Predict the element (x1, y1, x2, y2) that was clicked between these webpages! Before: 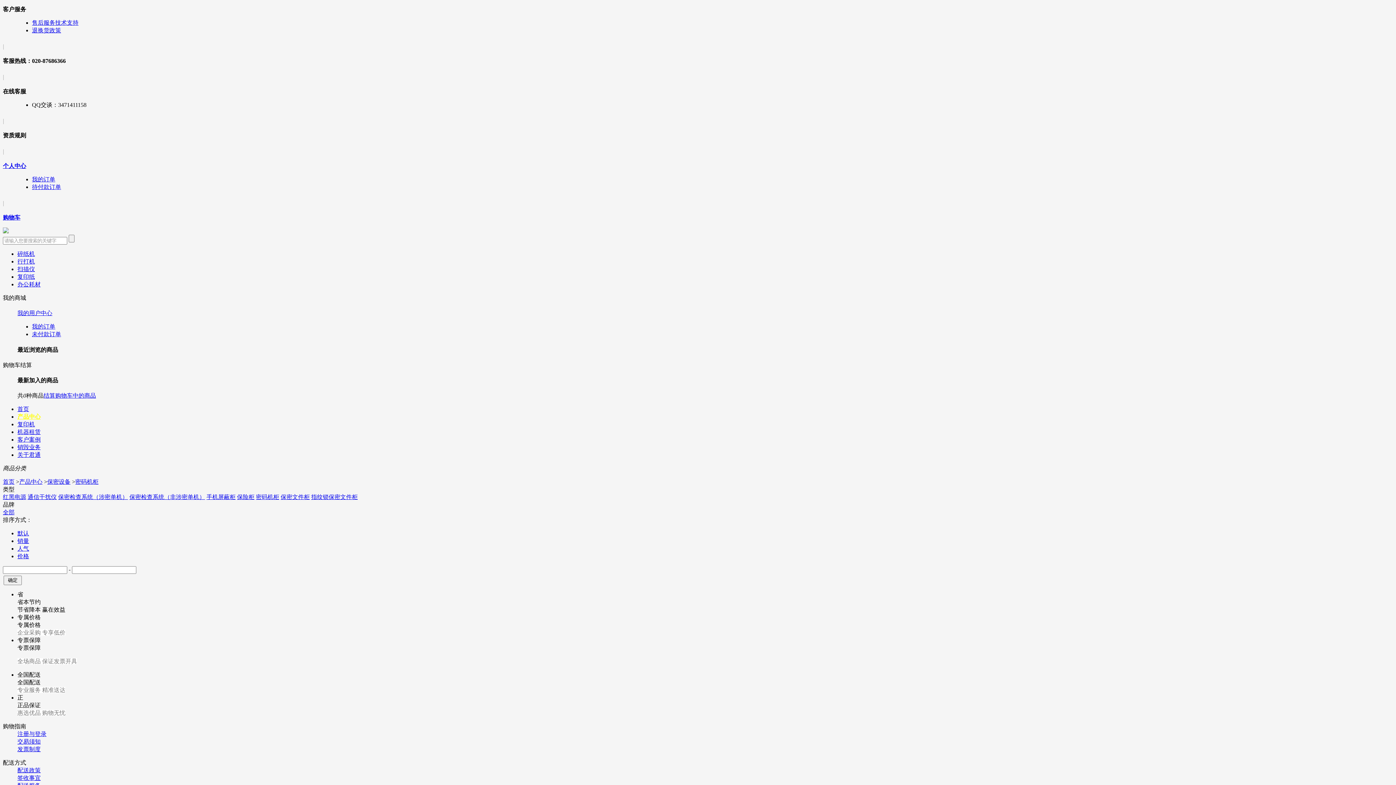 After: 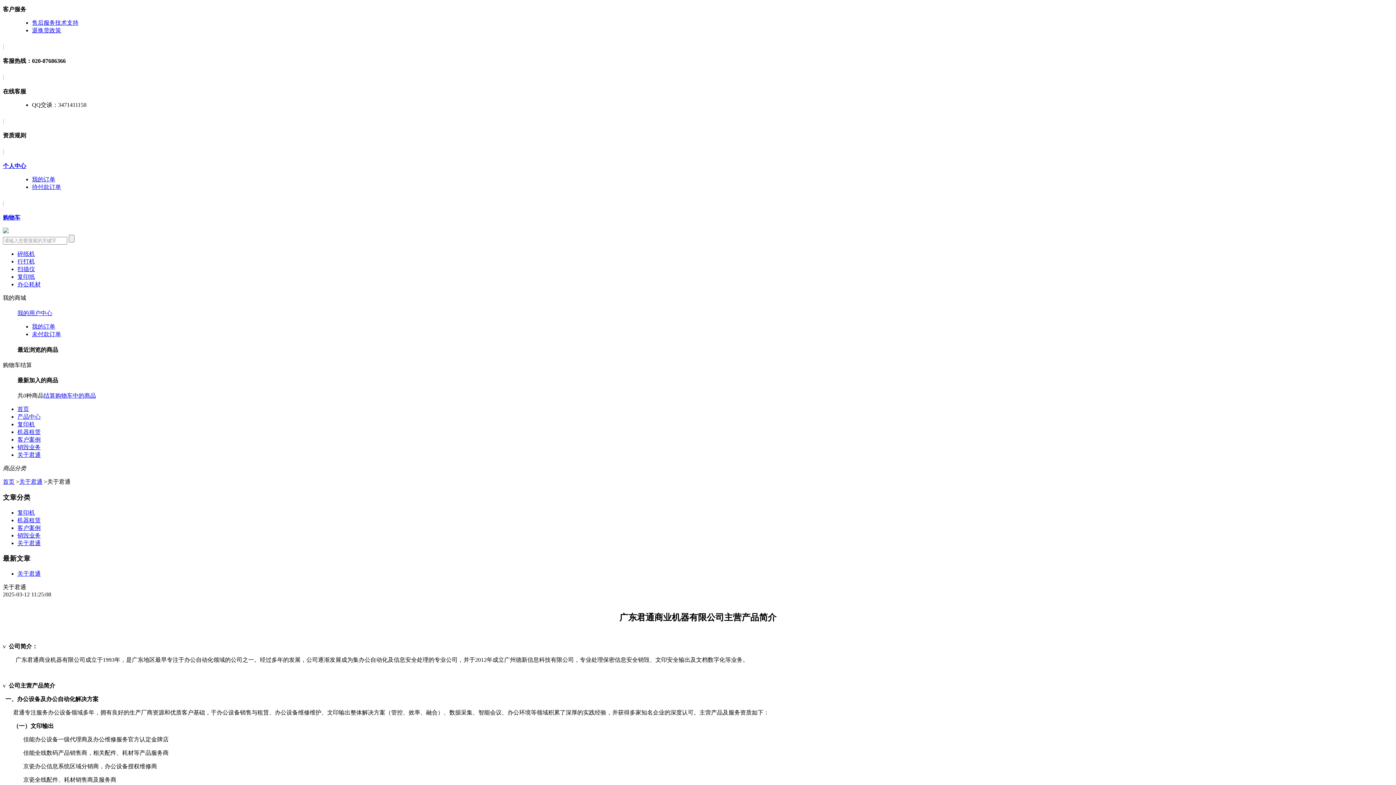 Action: label: 关于君通 bbox: (17, 452, 40, 458)